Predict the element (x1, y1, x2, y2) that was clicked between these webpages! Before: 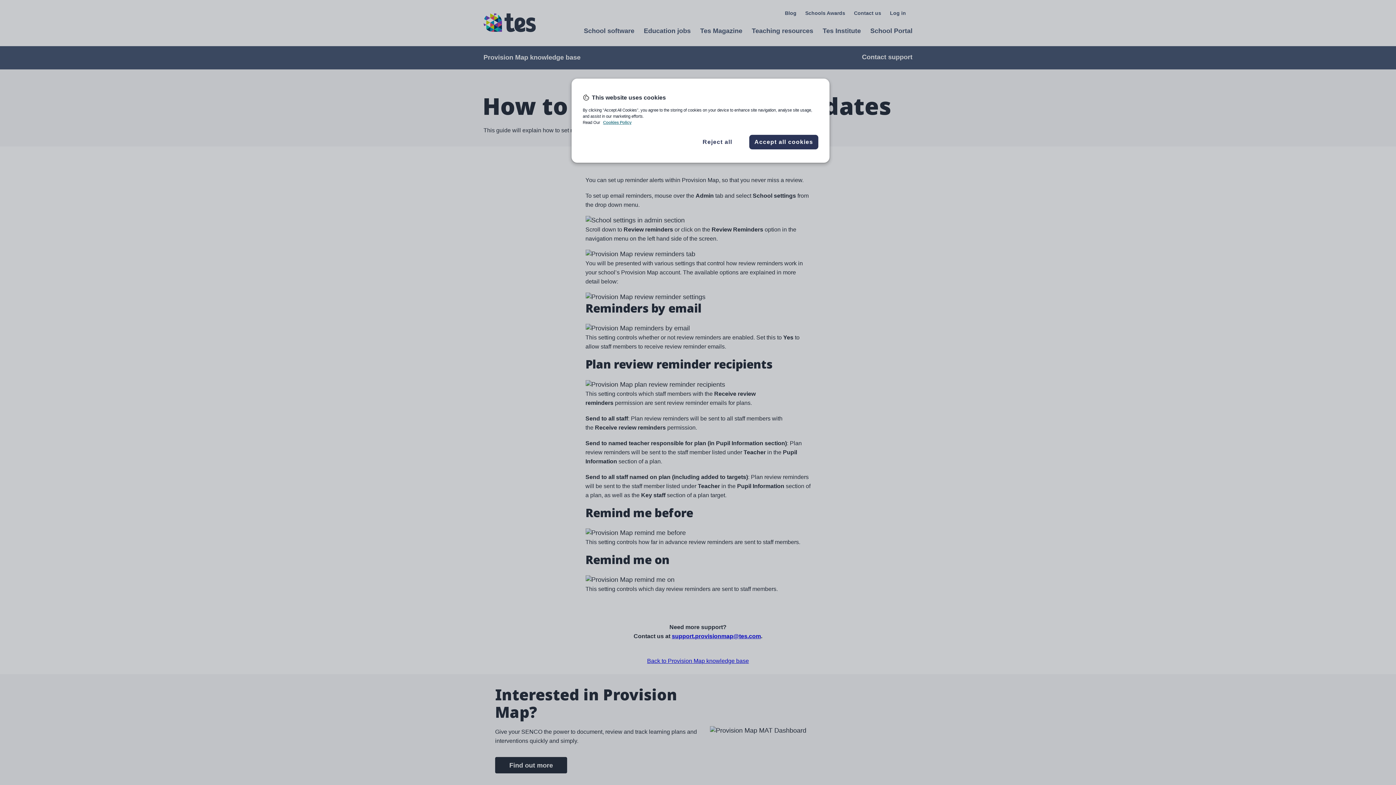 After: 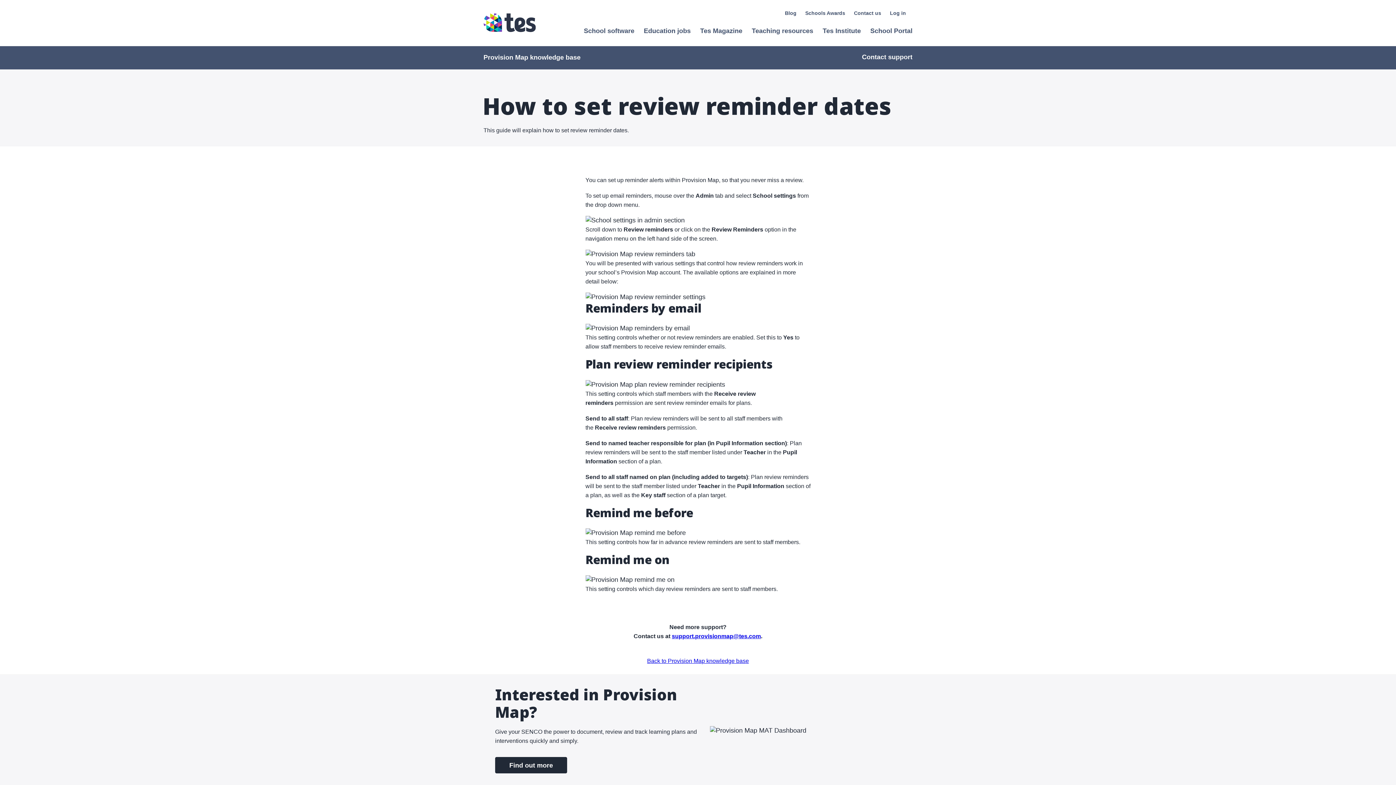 Action: label: Accept all cookies bbox: (749, 134, 818, 149)